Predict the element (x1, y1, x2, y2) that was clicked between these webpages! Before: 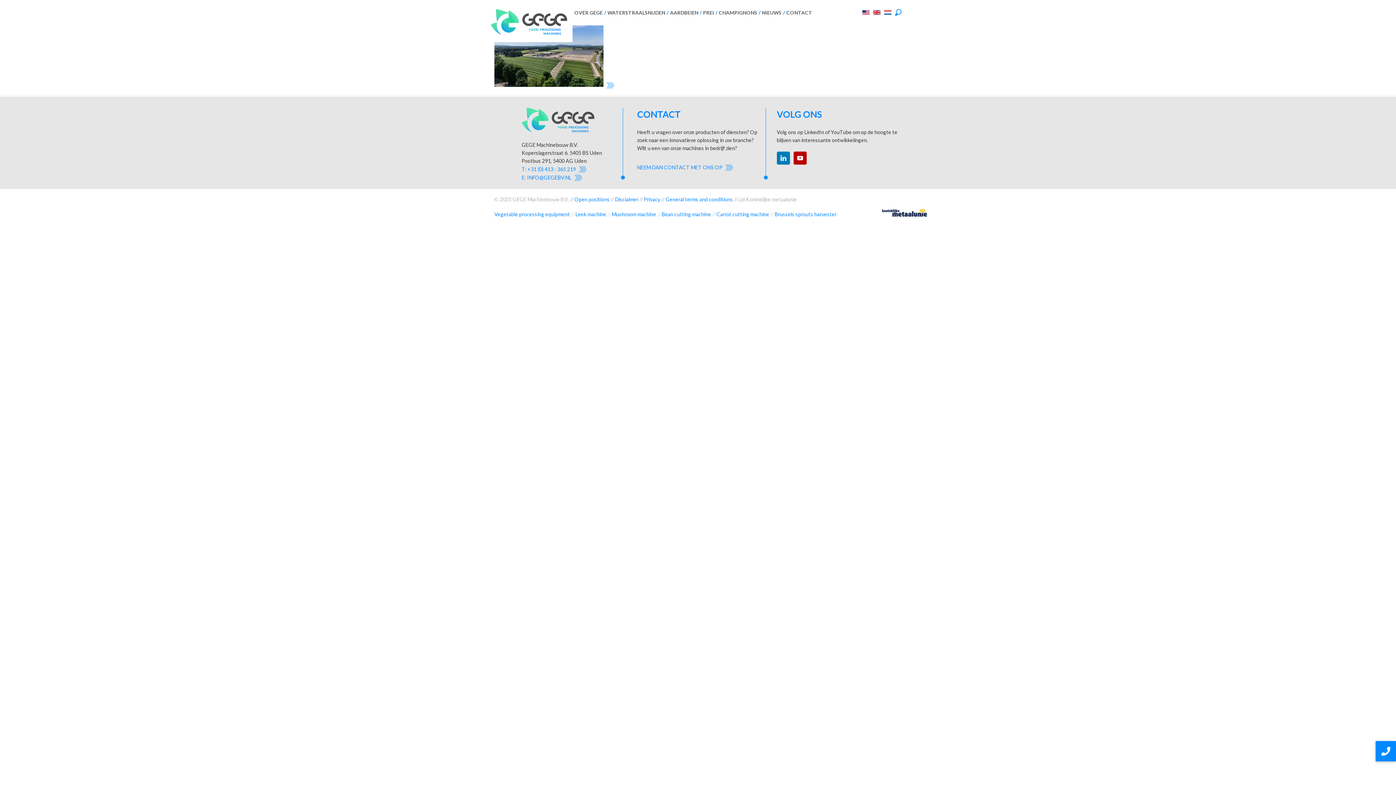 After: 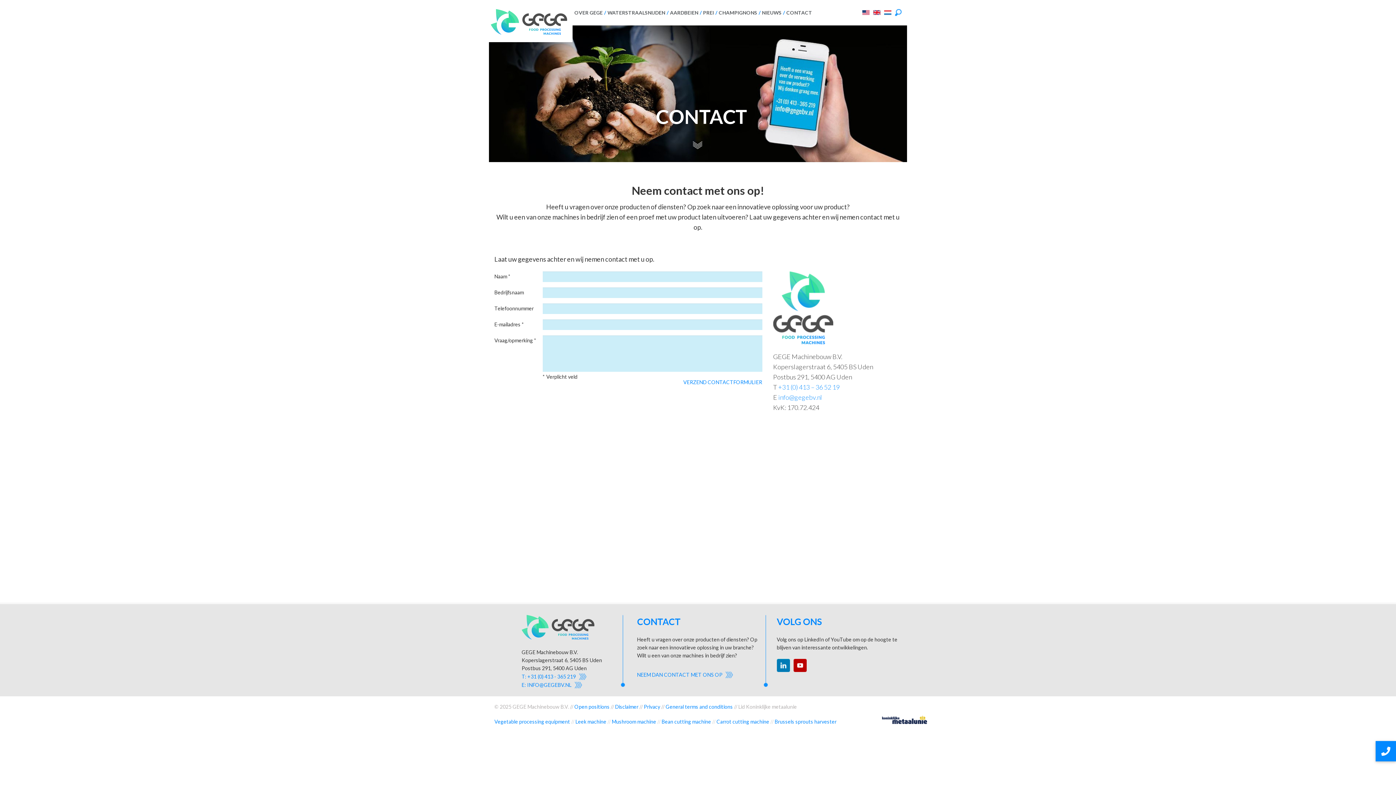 Action: bbox: (637, 163, 759, 171) label: NEEM DAN CONTACT MET ONS OP